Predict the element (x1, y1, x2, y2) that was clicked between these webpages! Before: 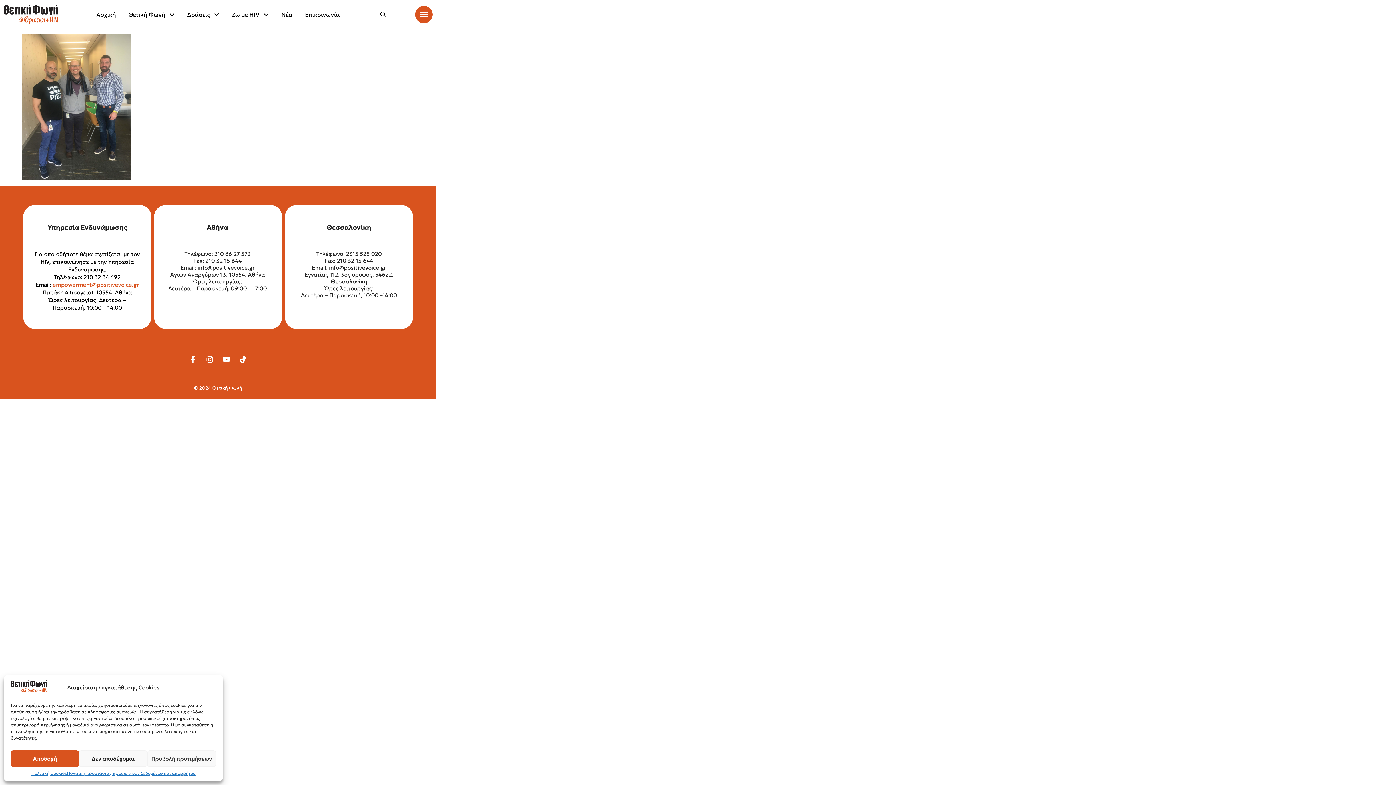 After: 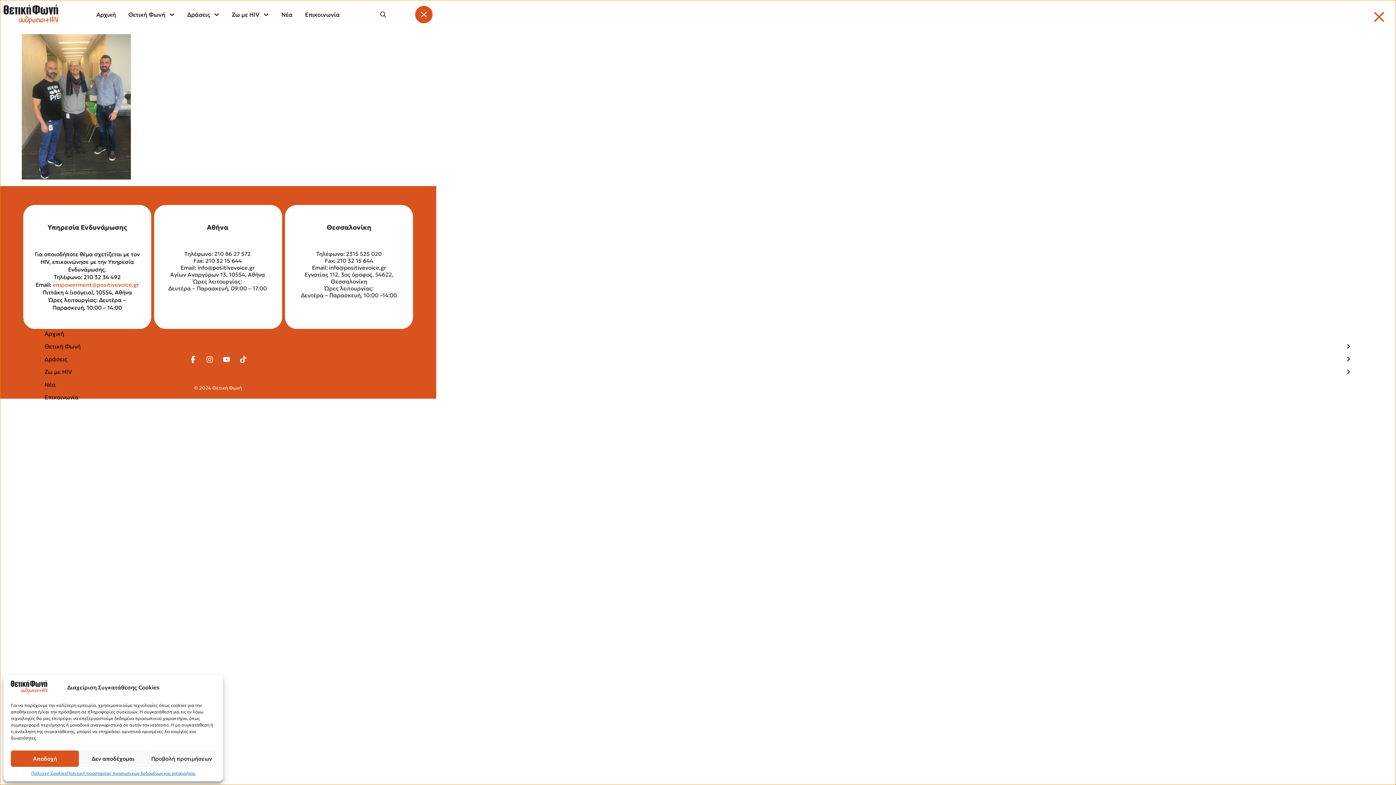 Action: label: Toggle Modal Content bbox: (415, 5, 432, 23)